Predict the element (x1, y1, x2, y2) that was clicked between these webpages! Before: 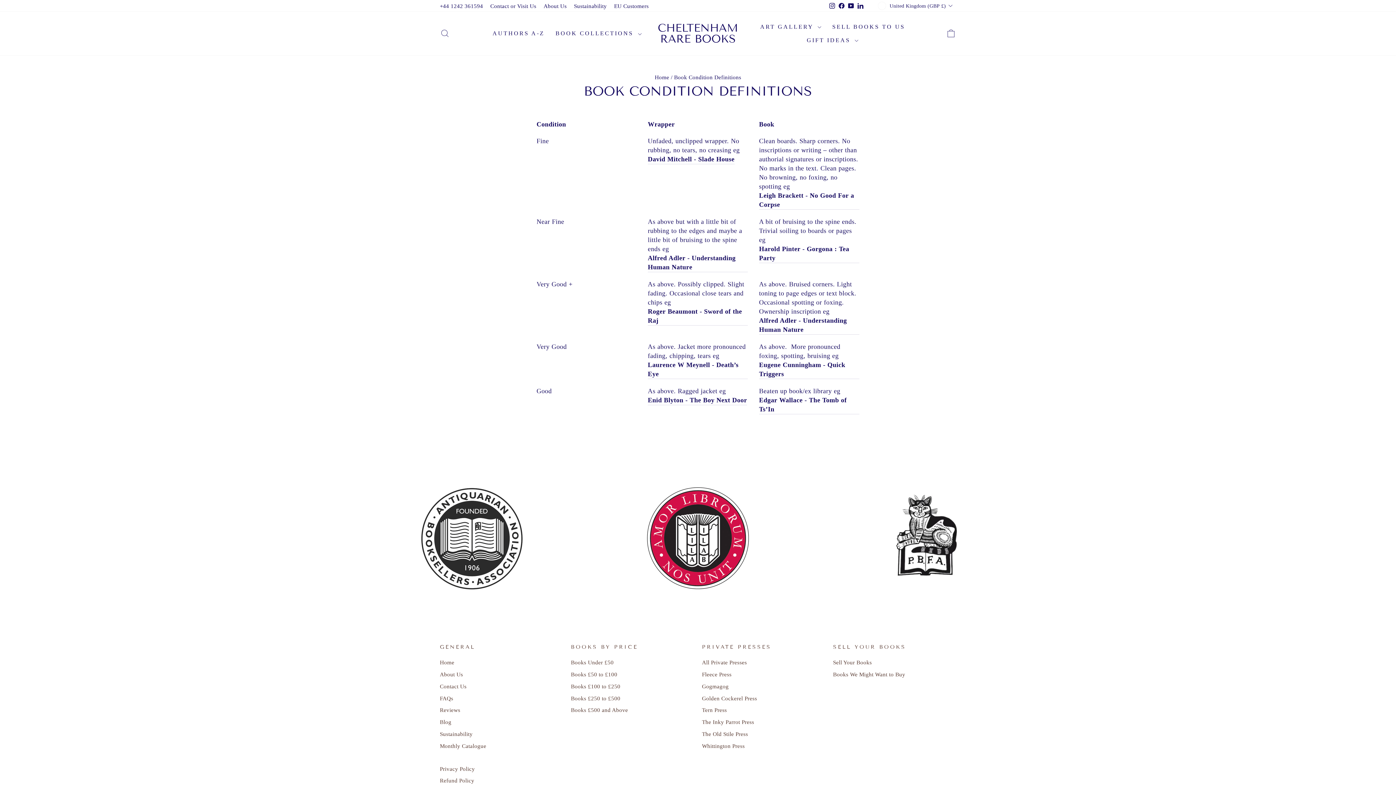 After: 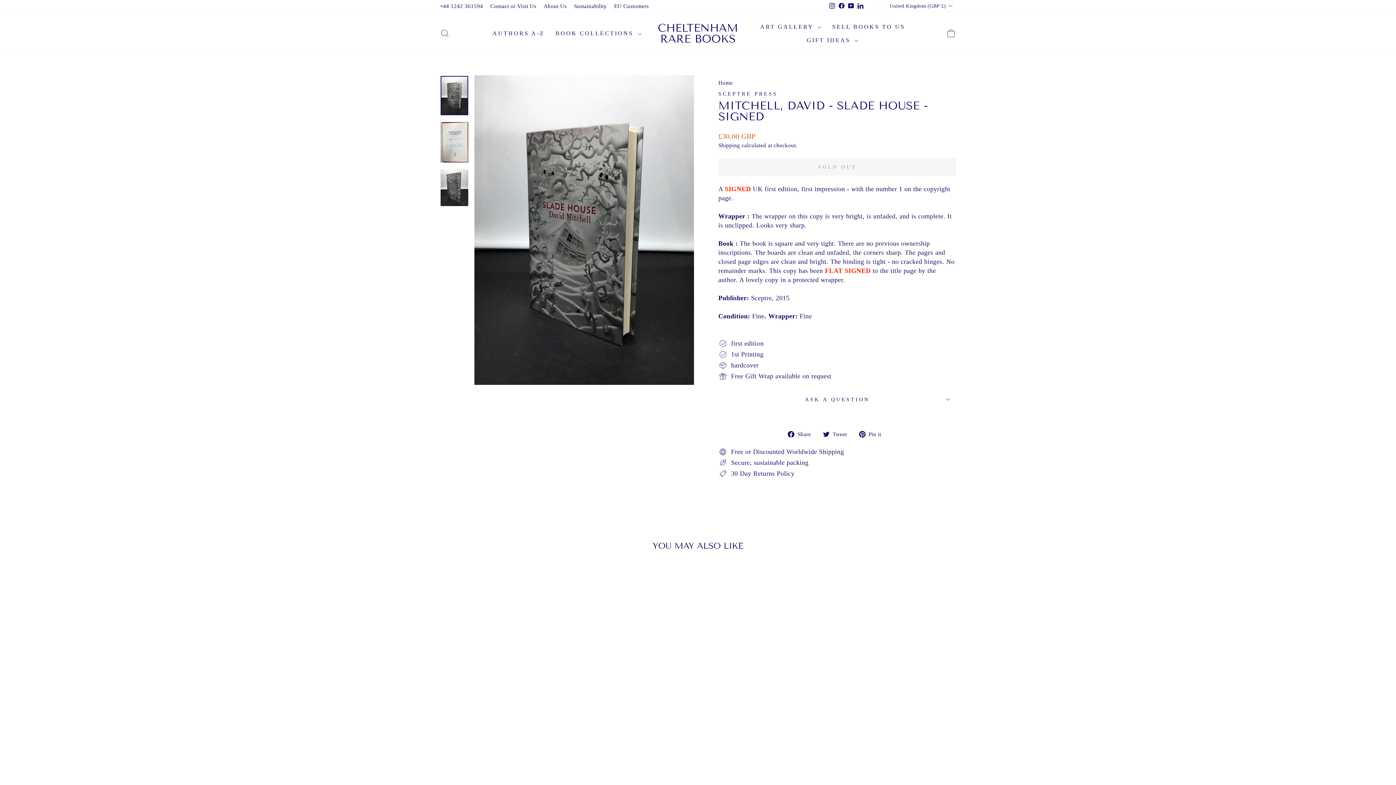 Action: label: David Mitchell - Slade House bbox: (648, 155, 734, 164)